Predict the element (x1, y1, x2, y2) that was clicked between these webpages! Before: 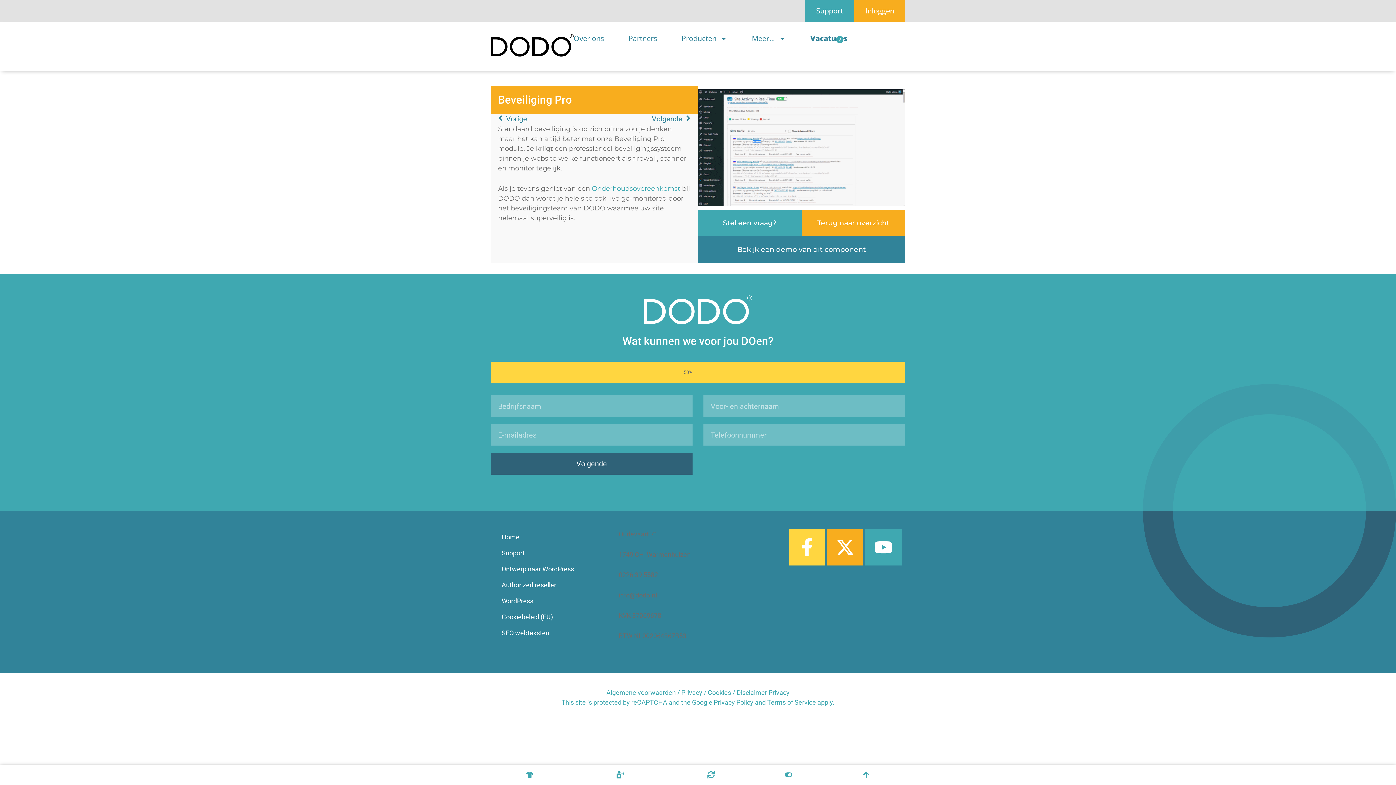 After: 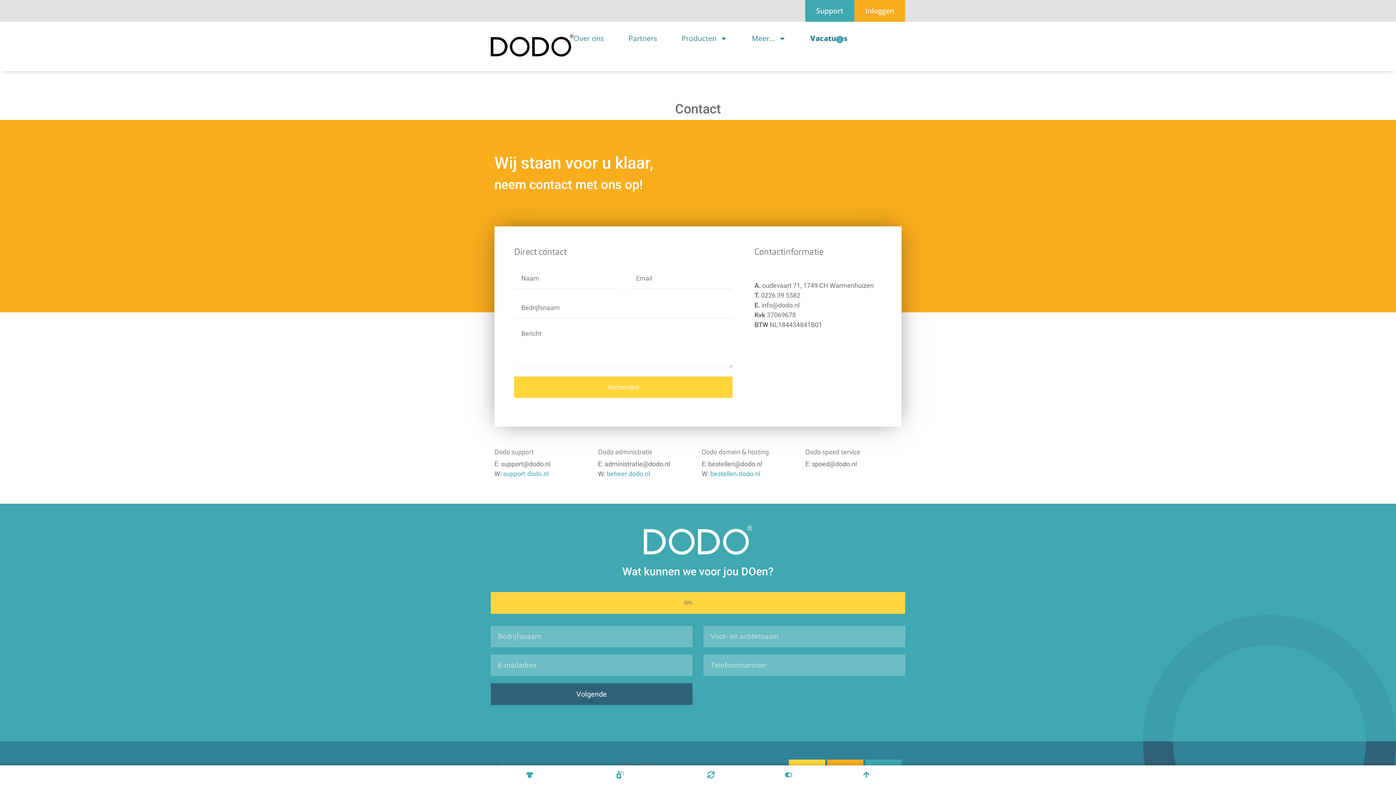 Action: bbox: (698, 209, 801, 236) label: Stel een vraag?